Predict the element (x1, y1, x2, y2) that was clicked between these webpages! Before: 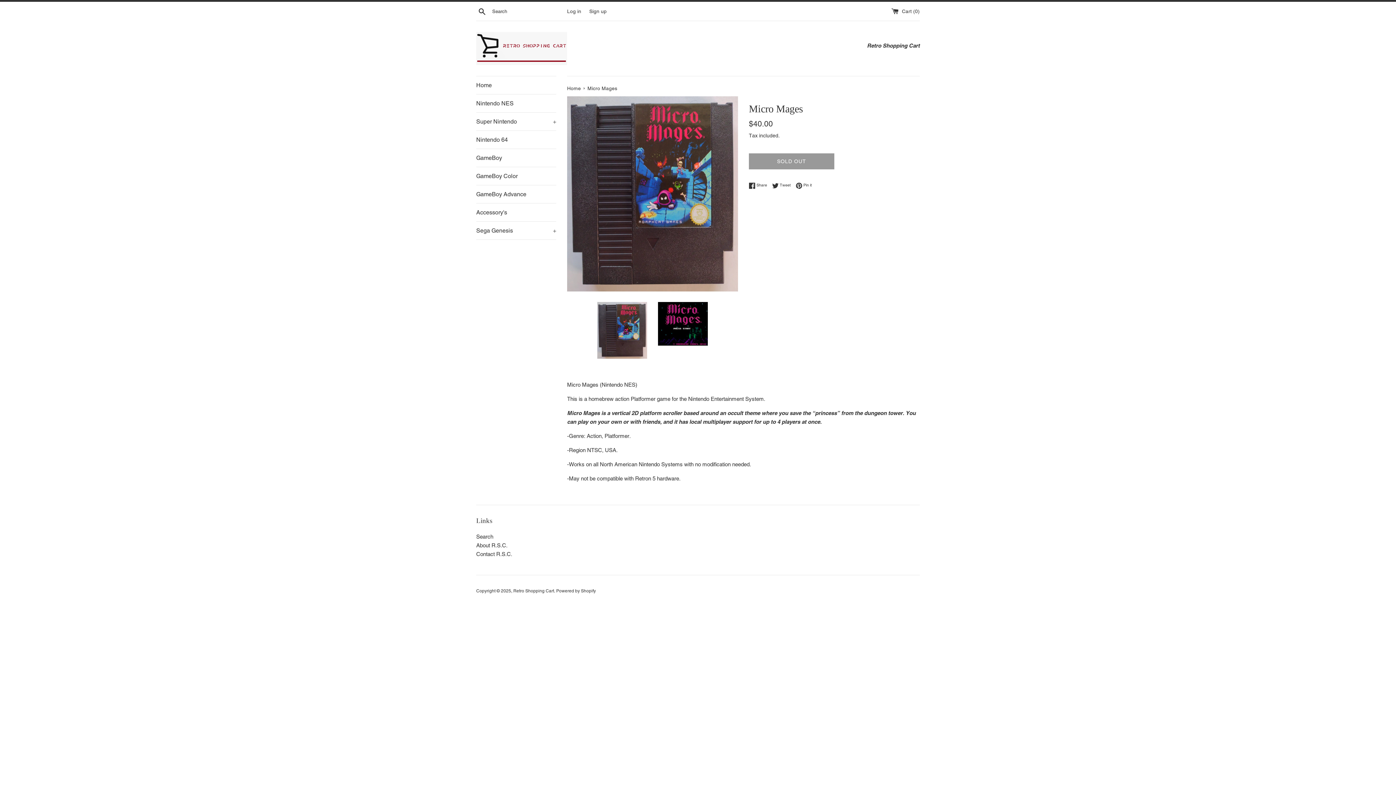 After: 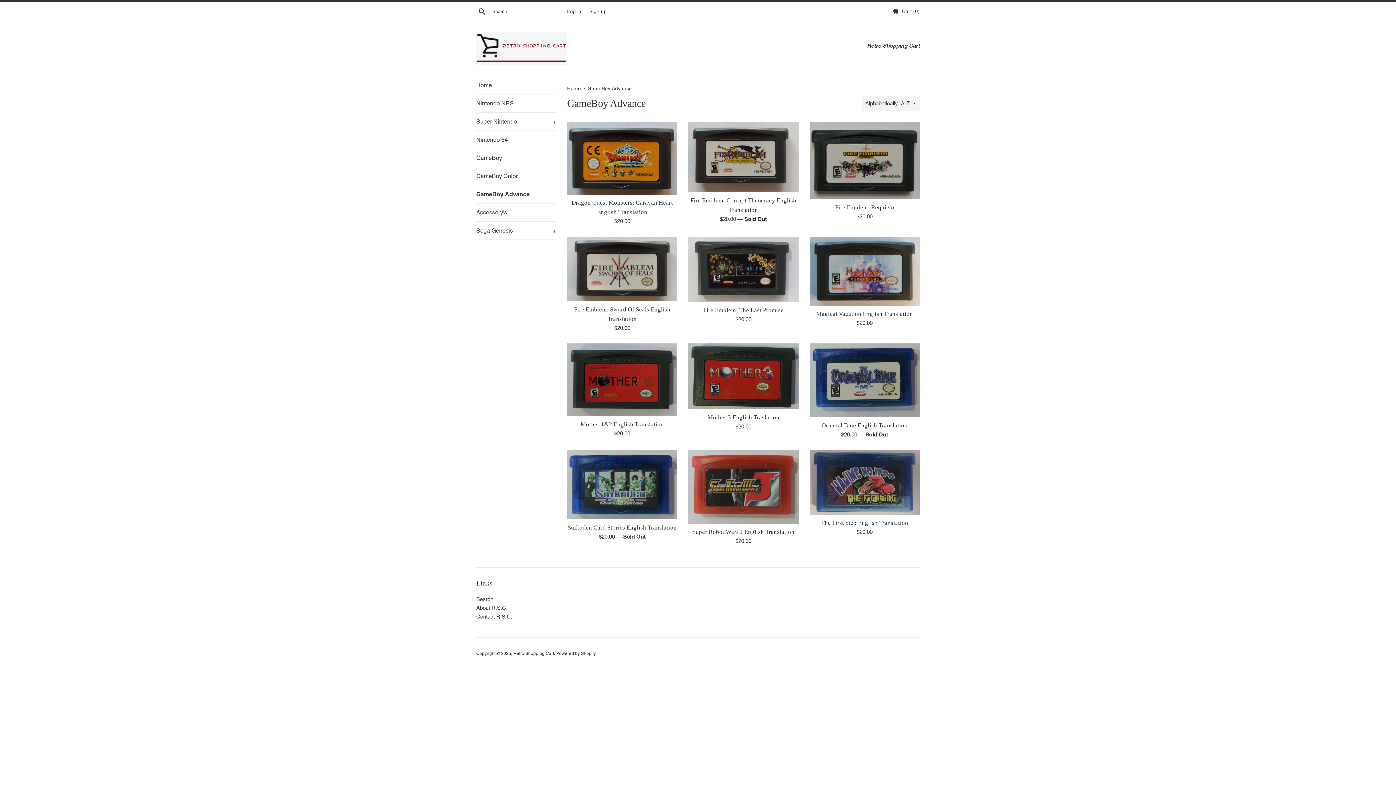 Action: label: GameBoy Advance bbox: (476, 185, 556, 203)